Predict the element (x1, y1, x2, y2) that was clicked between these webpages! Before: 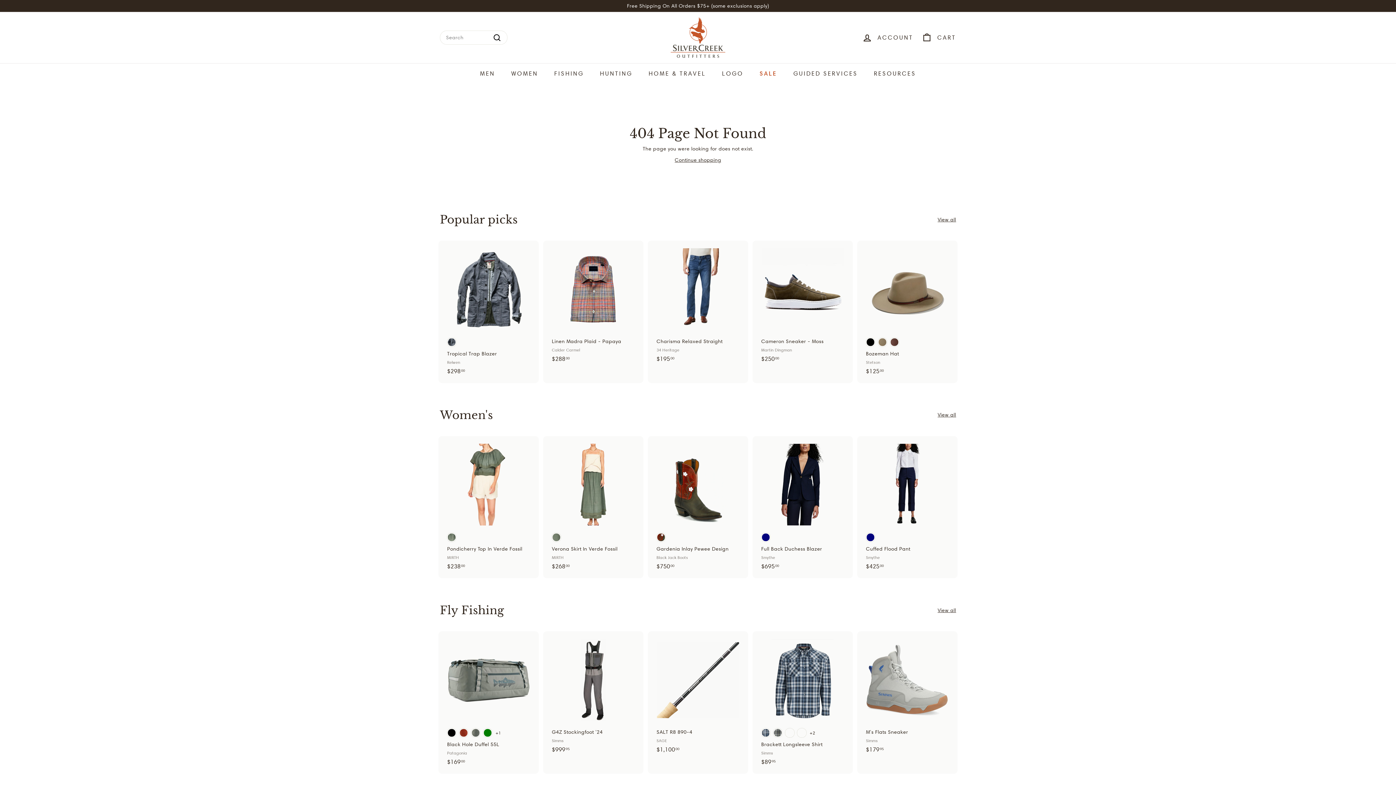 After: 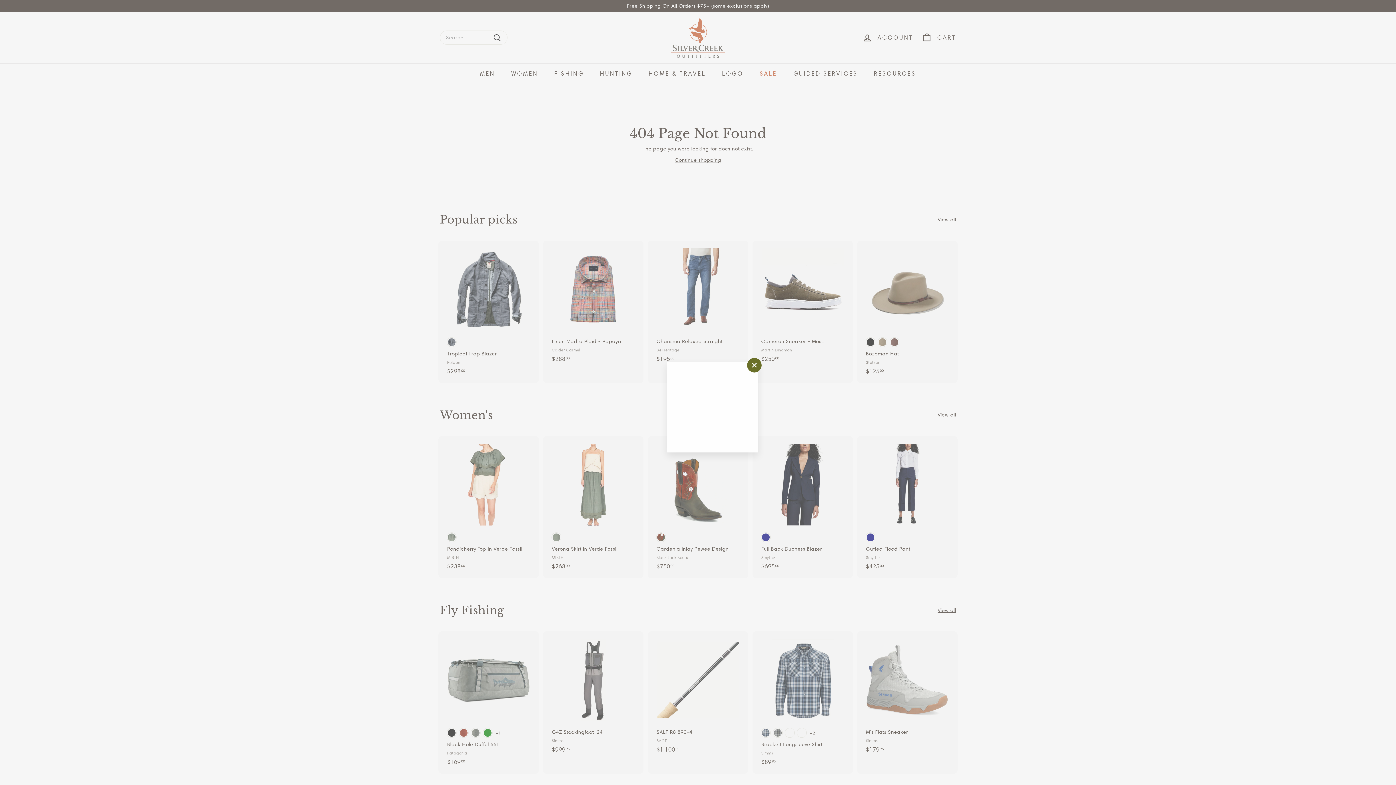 Action: bbox: (954, 636, 960, 644) label: Add to cart